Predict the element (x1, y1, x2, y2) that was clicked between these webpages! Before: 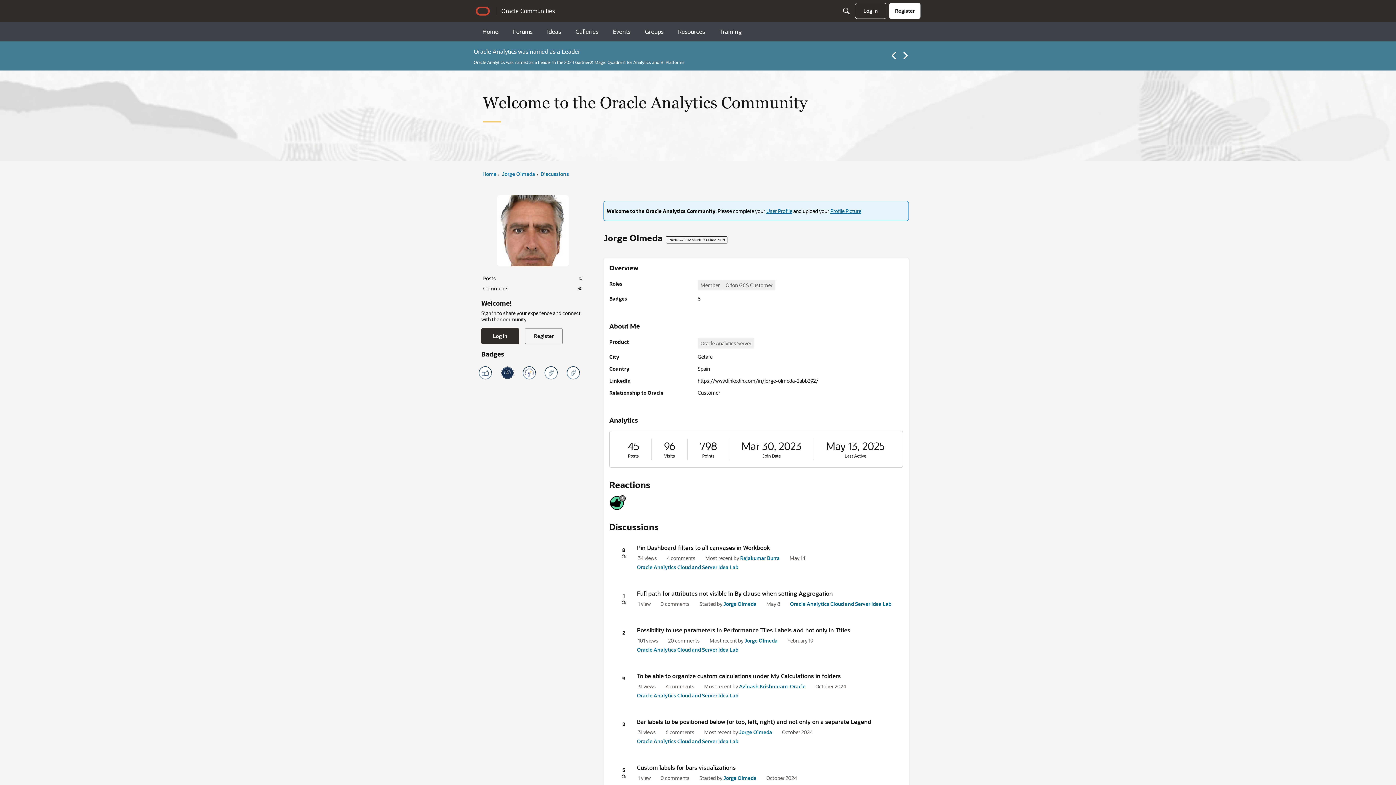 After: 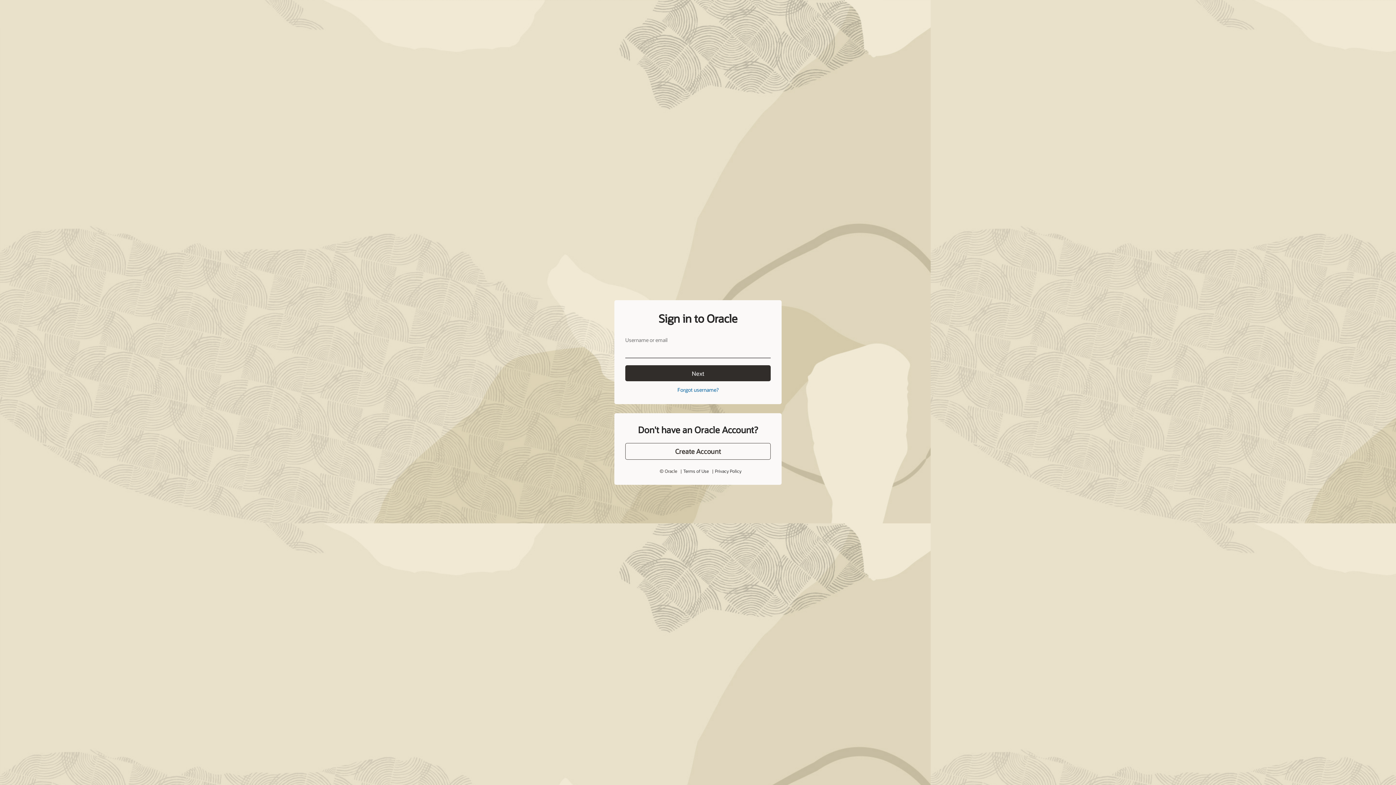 Action: label: Profile Picture bbox: (830, 207, 861, 214)